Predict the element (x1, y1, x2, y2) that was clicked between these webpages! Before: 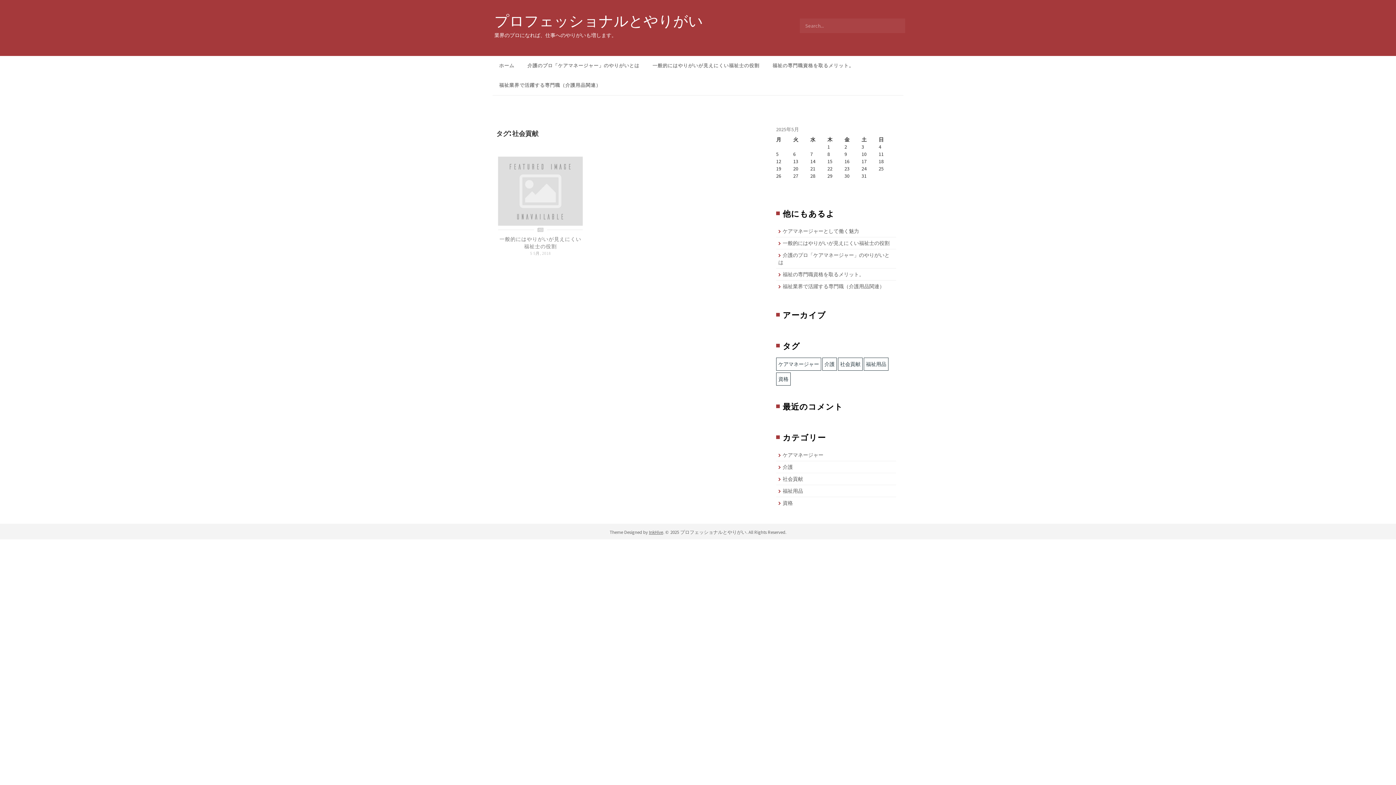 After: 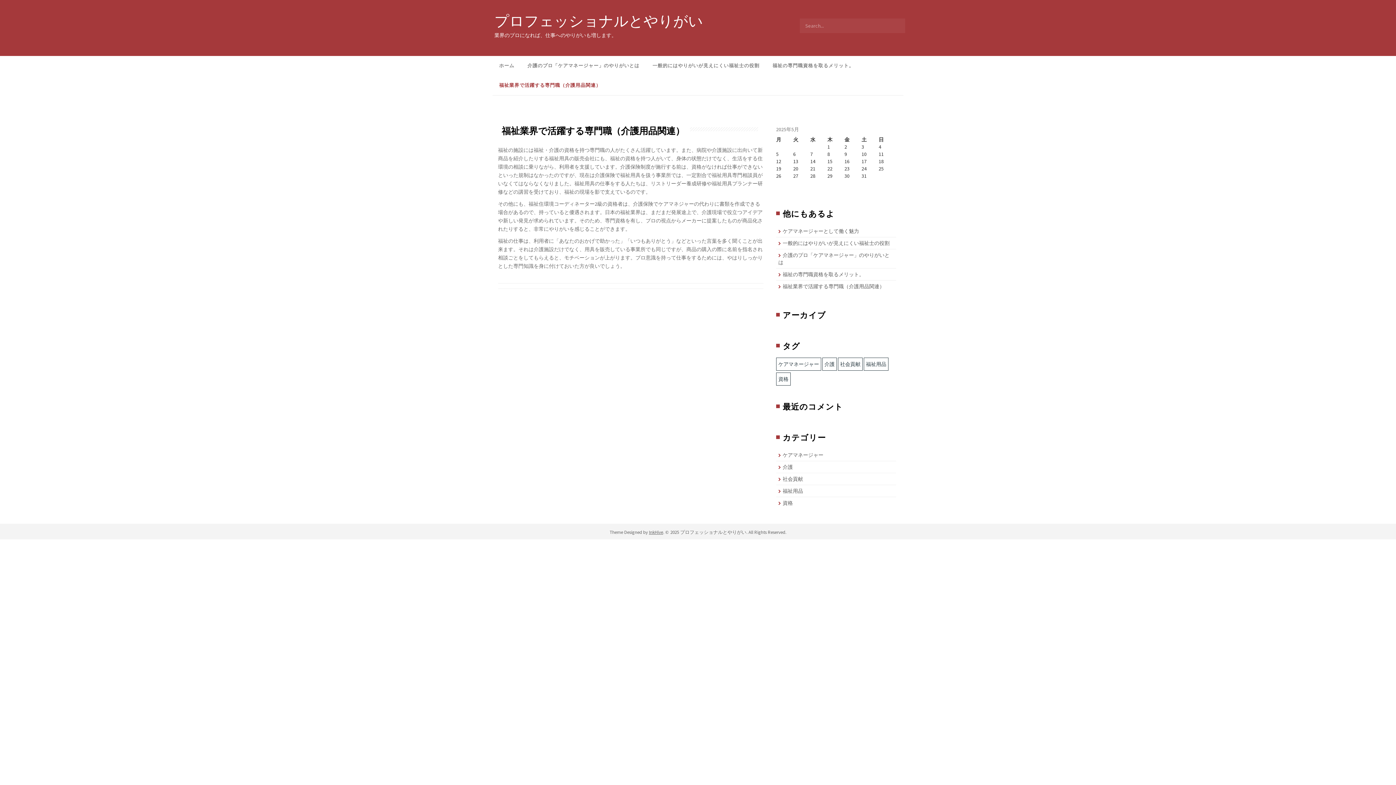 Action: bbox: (782, 283, 884, 289) label: 福祉業界で活躍する専門職（介護用品関連）